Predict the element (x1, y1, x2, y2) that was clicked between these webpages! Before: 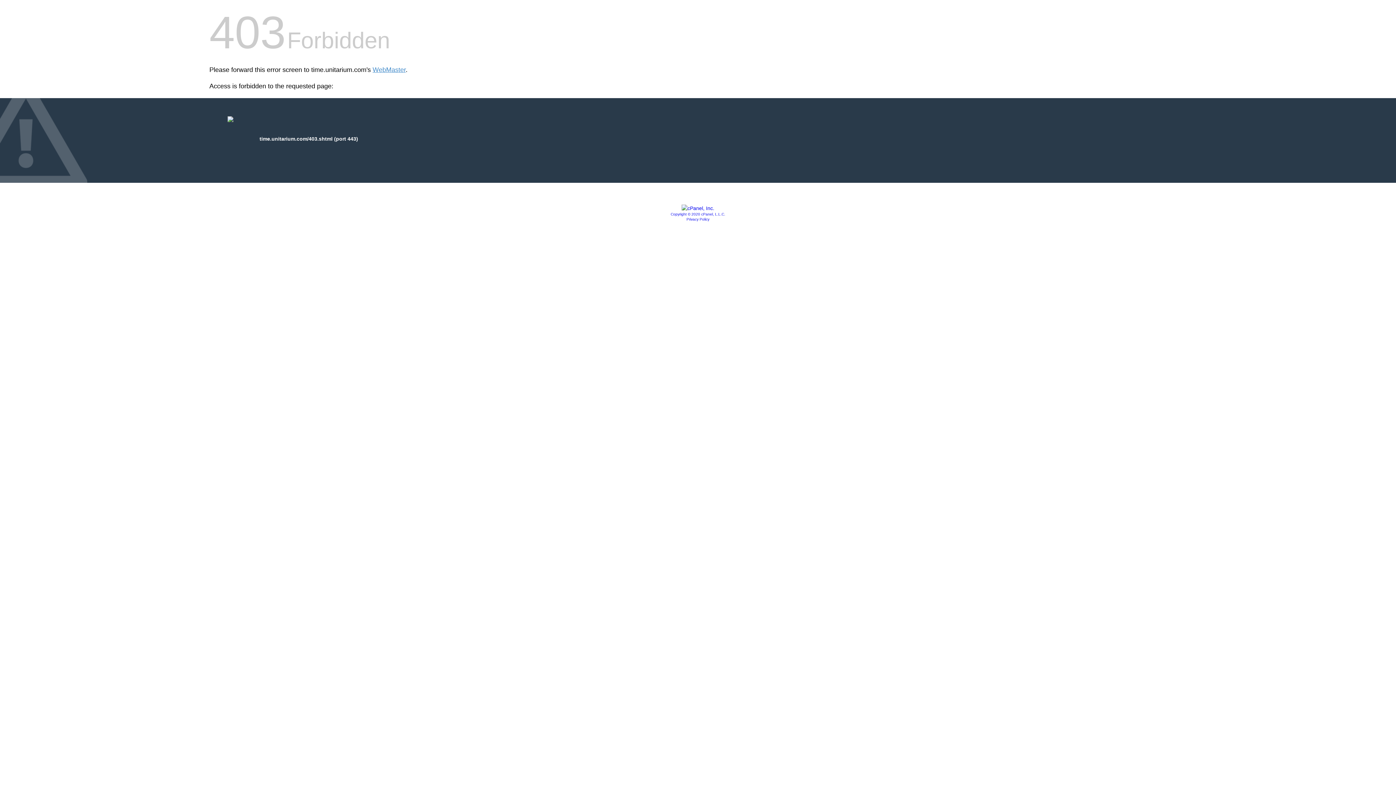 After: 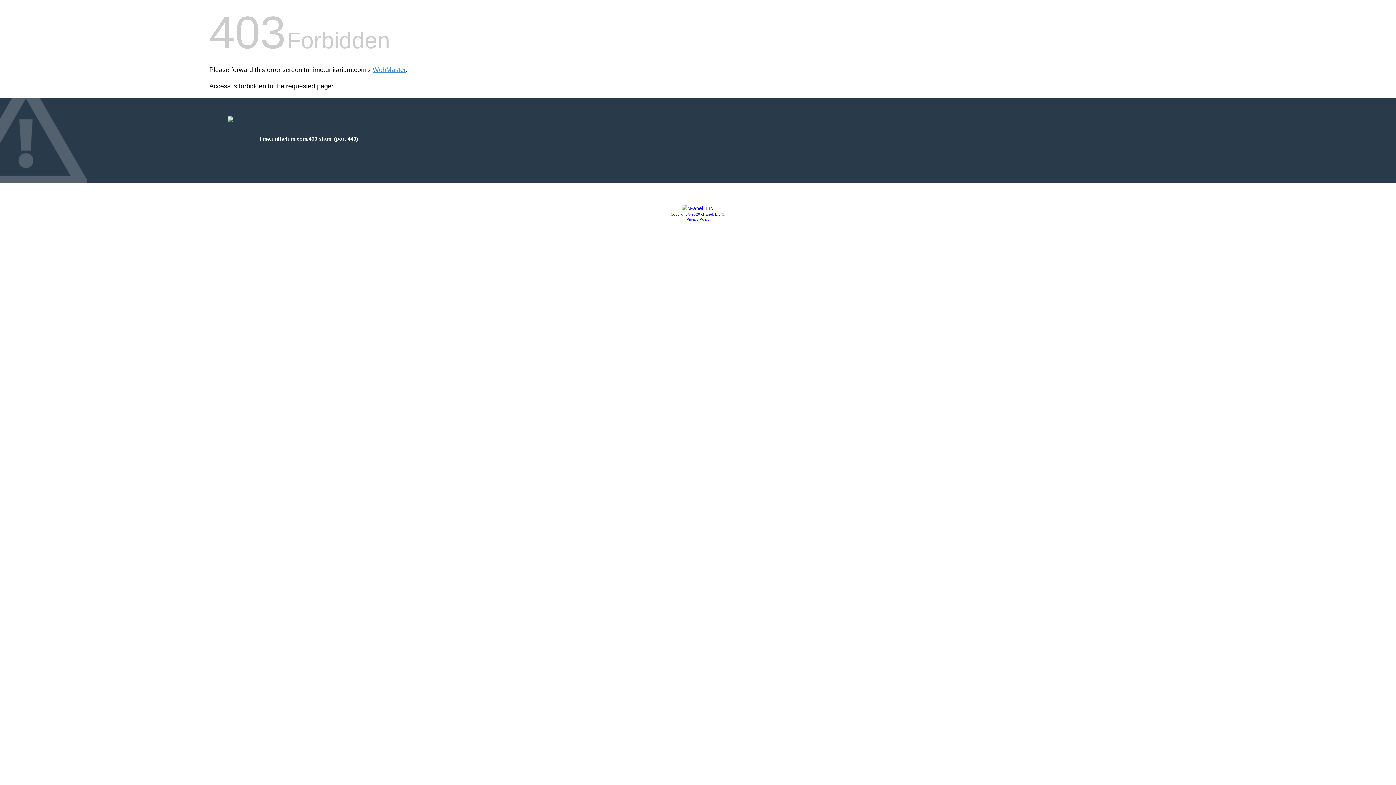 Action: bbox: (686, 217, 709, 221) label: Privacy Policy